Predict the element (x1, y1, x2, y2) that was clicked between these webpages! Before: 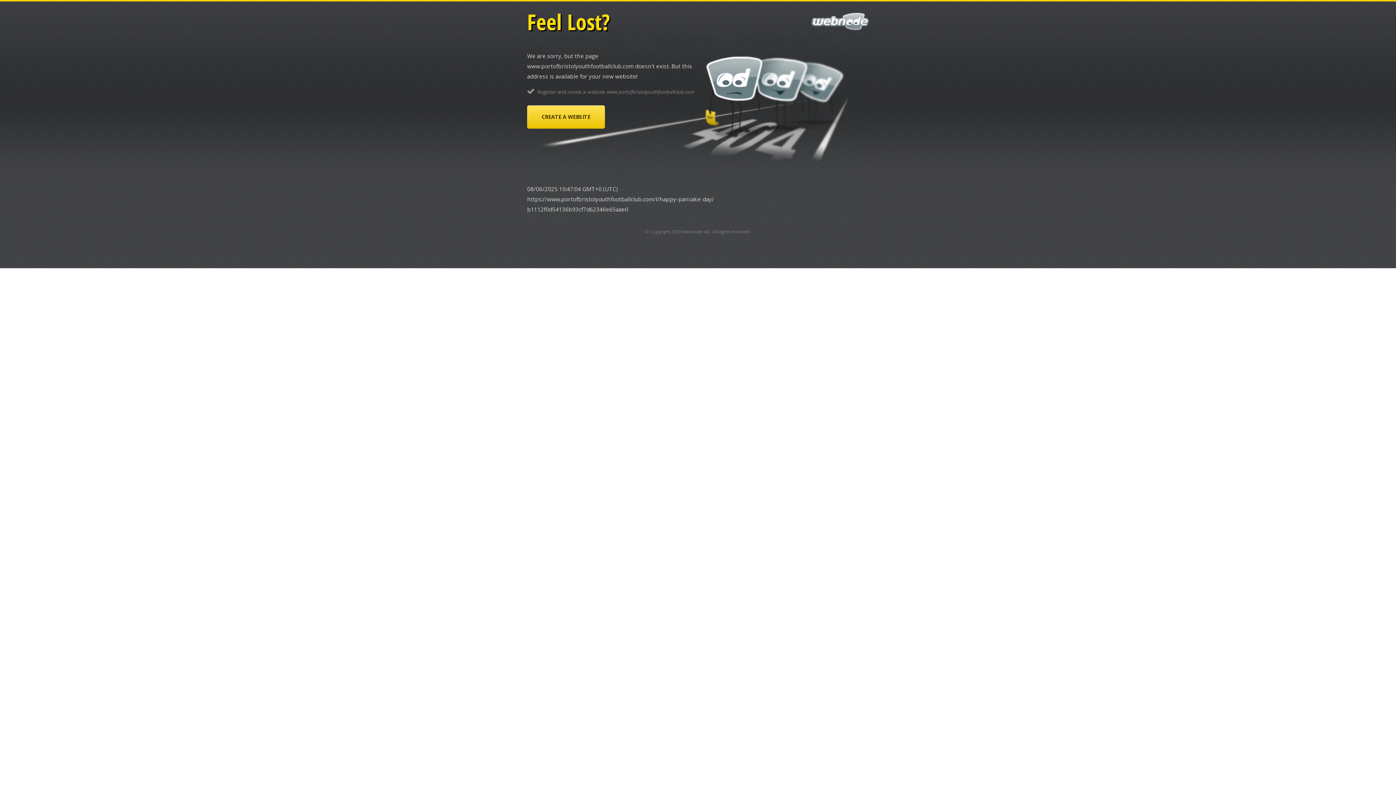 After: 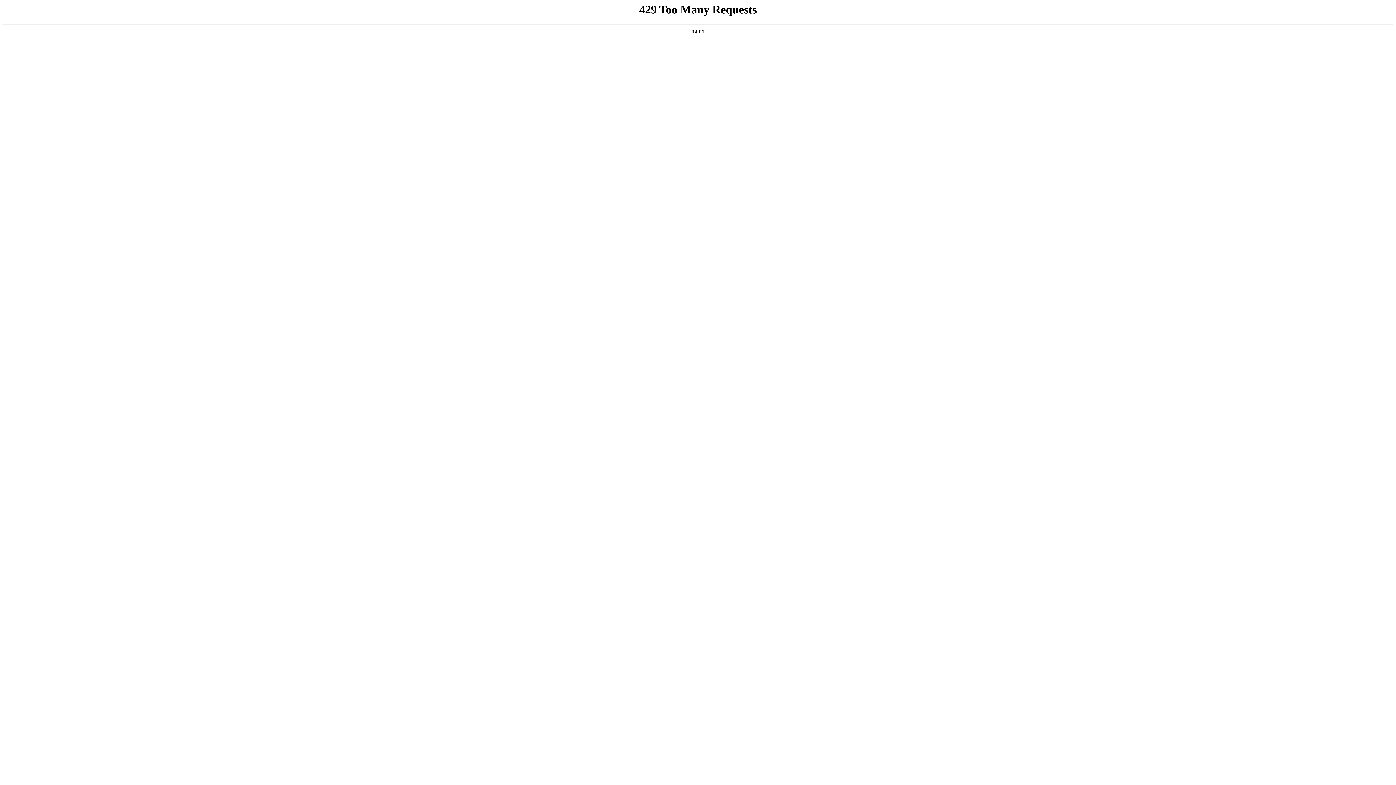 Action: bbox: (682, 228, 710, 234) label: Webnode AG